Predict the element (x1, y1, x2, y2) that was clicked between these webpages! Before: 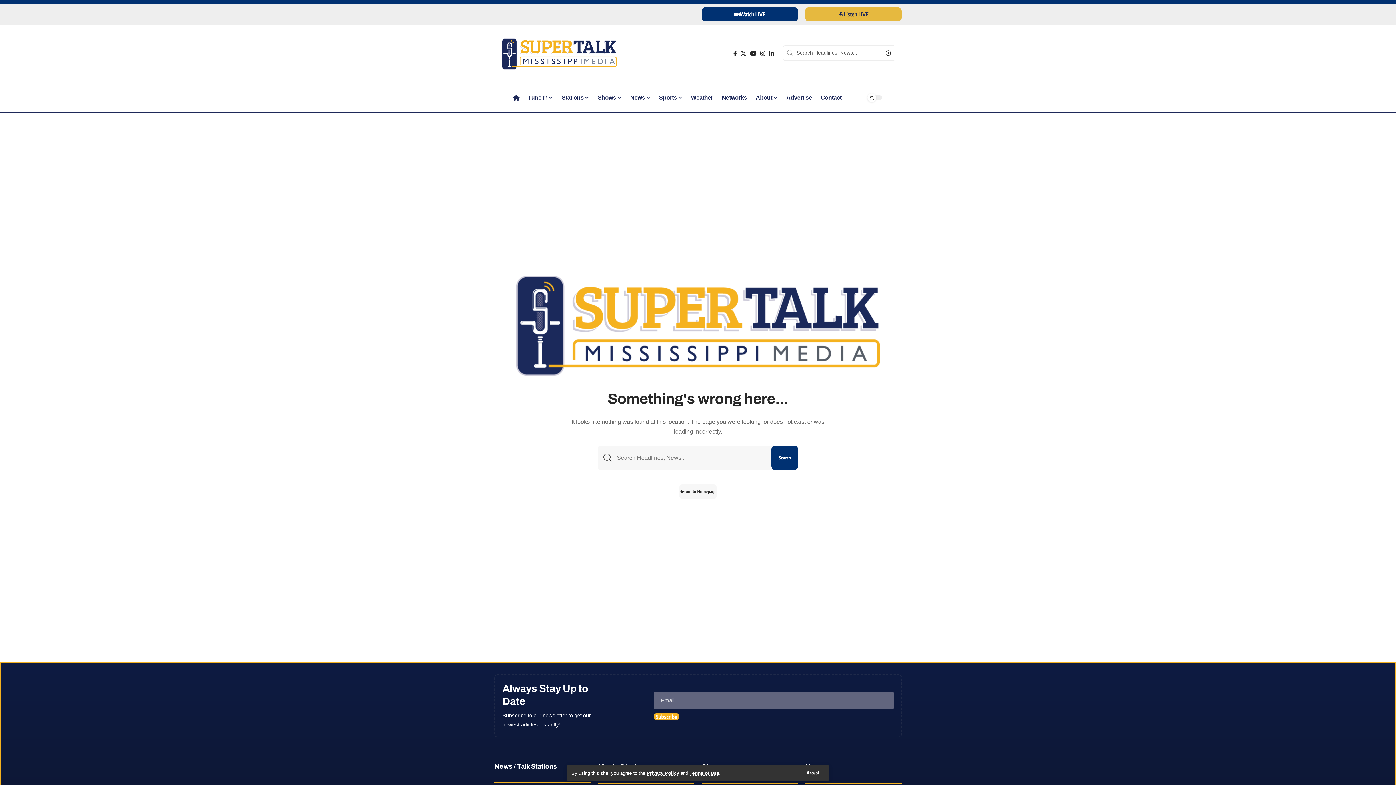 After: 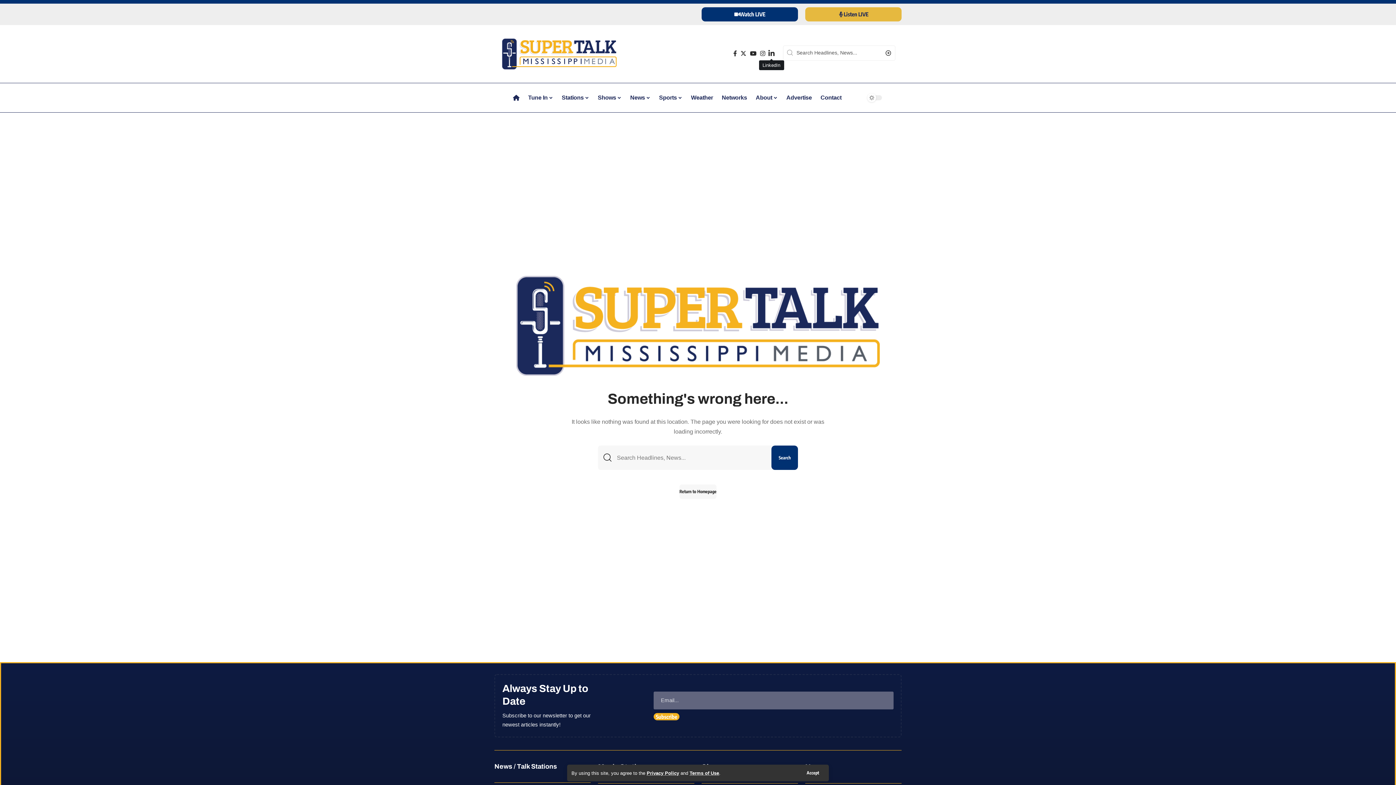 Action: bbox: (767, 48, 776, 58) label: LinkedIn